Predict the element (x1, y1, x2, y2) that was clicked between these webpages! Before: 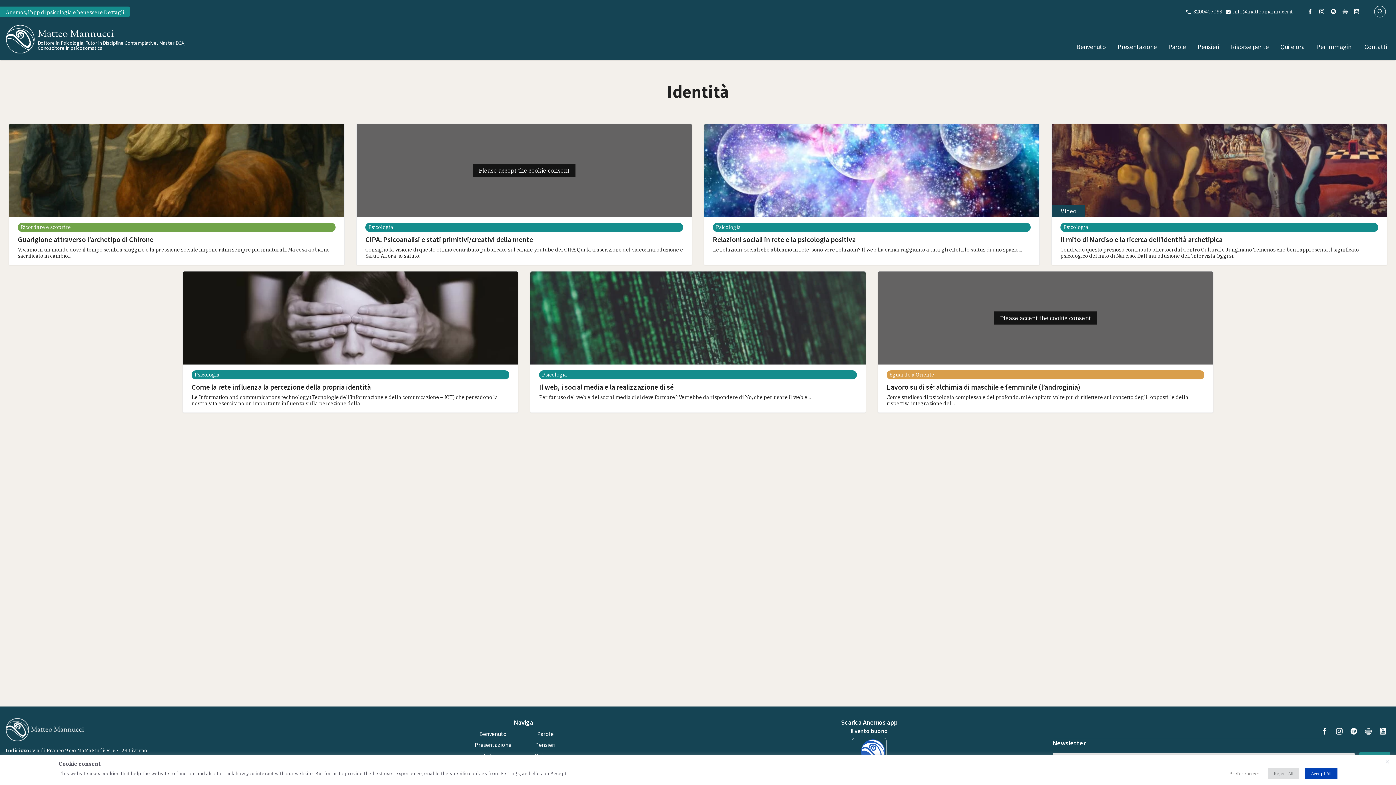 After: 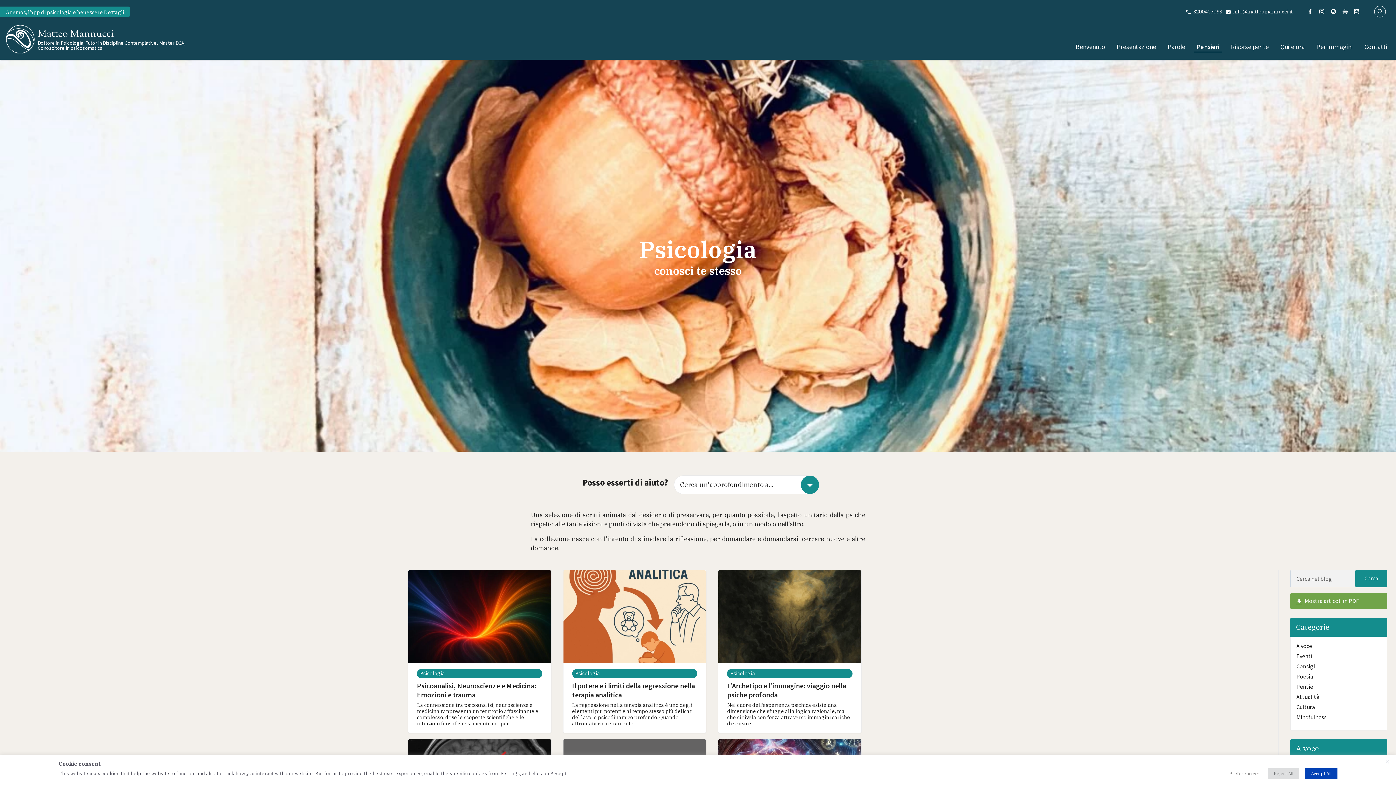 Action: bbox: (1063, 224, 1088, 230) label: Psicologia